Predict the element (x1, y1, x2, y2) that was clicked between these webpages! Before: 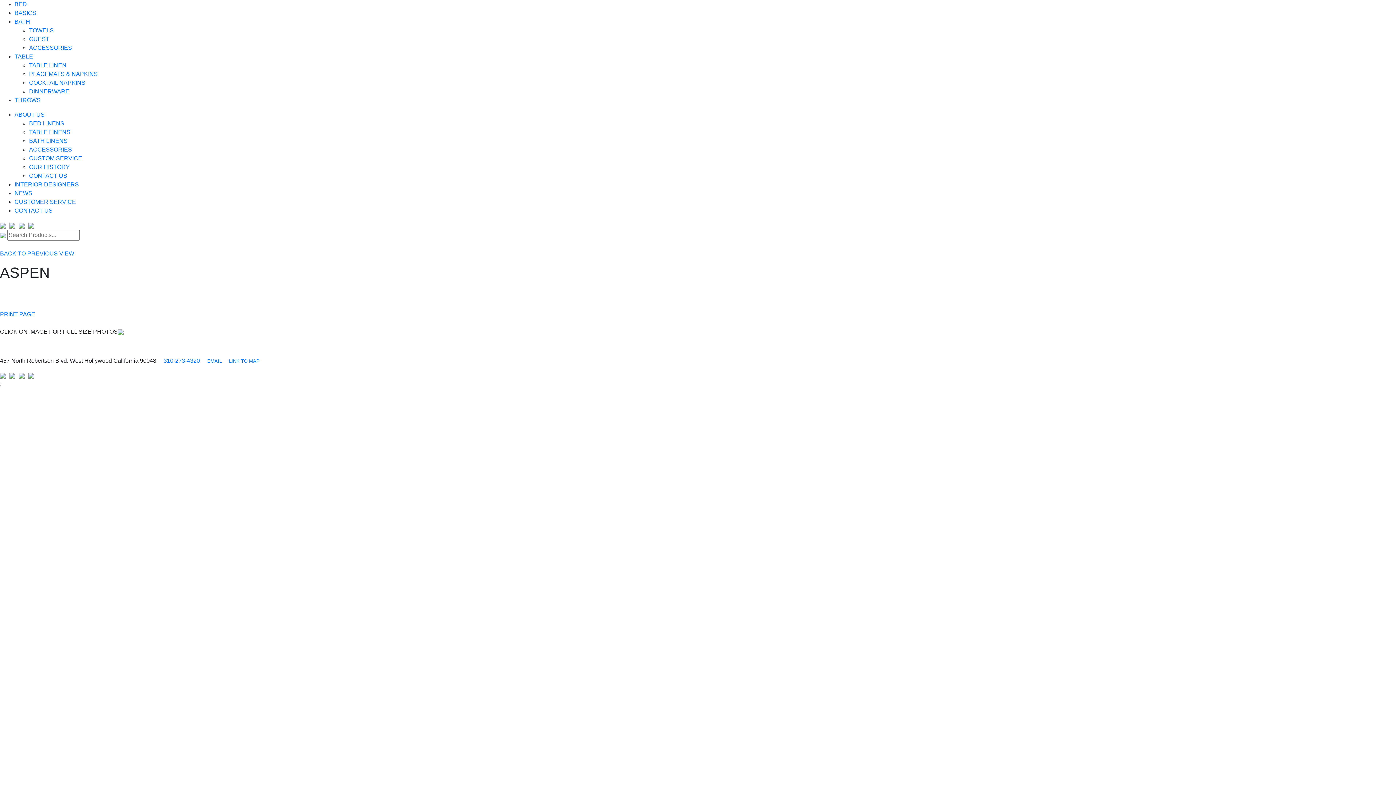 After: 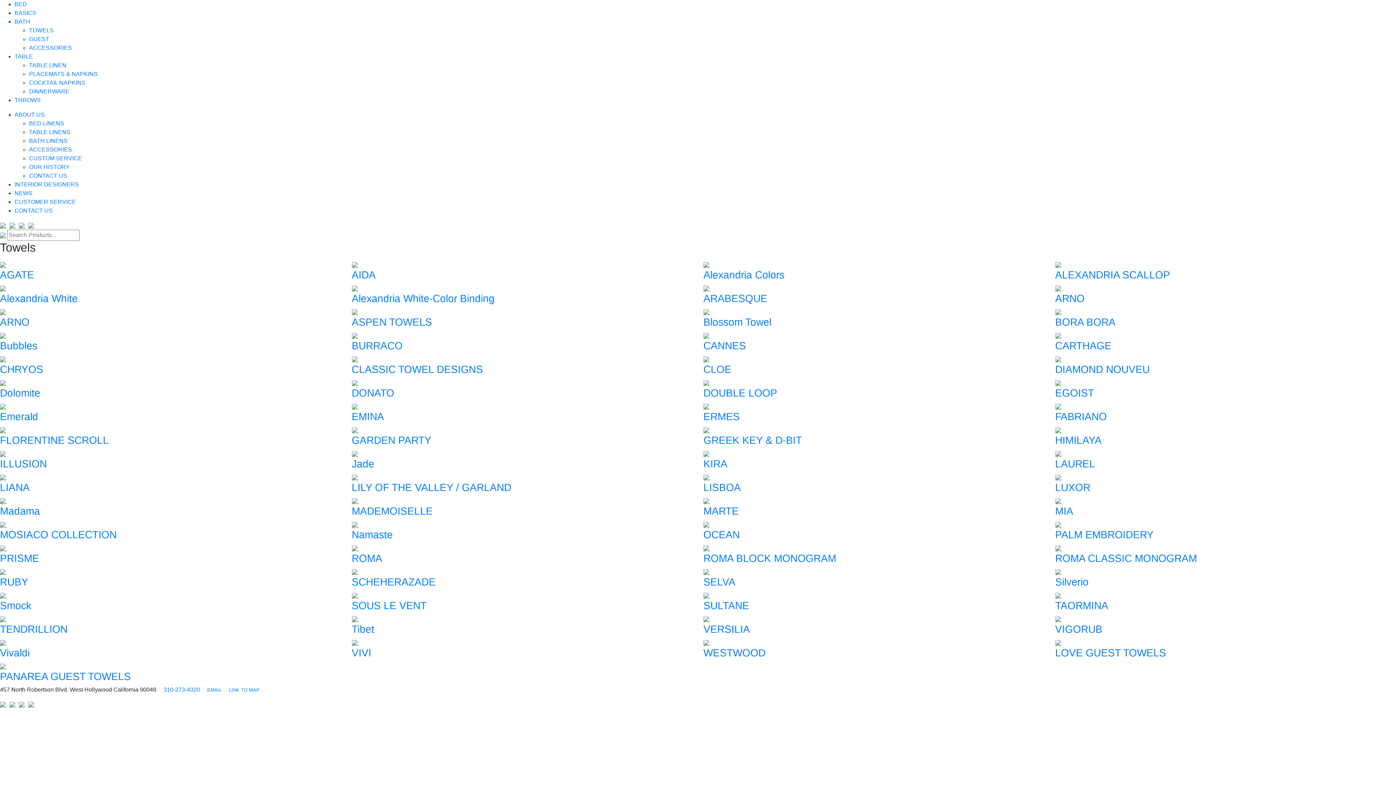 Action: bbox: (29, 26, 1396, 34) label: TOWELS